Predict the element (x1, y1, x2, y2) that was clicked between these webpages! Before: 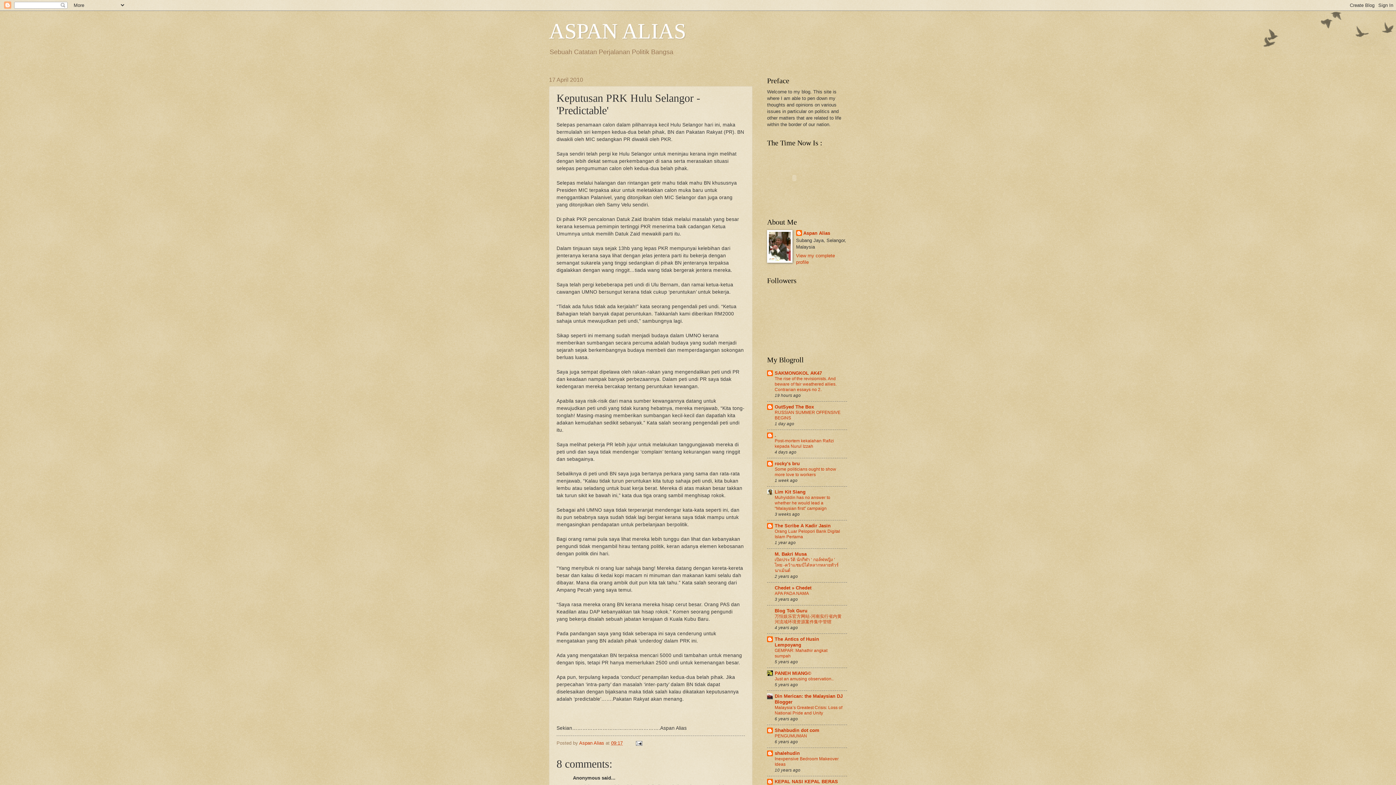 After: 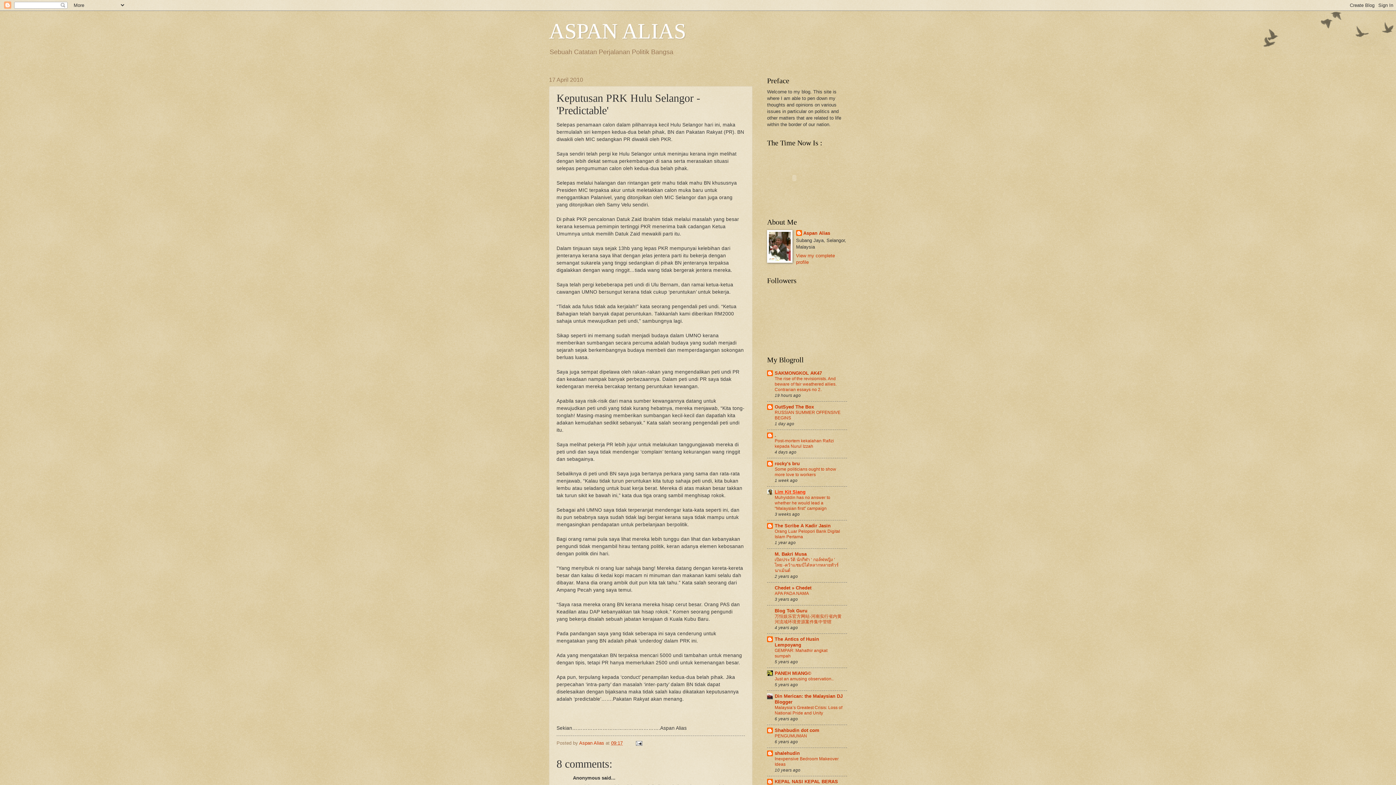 Action: bbox: (774, 489, 805, 494) label: Lim Kit Siang